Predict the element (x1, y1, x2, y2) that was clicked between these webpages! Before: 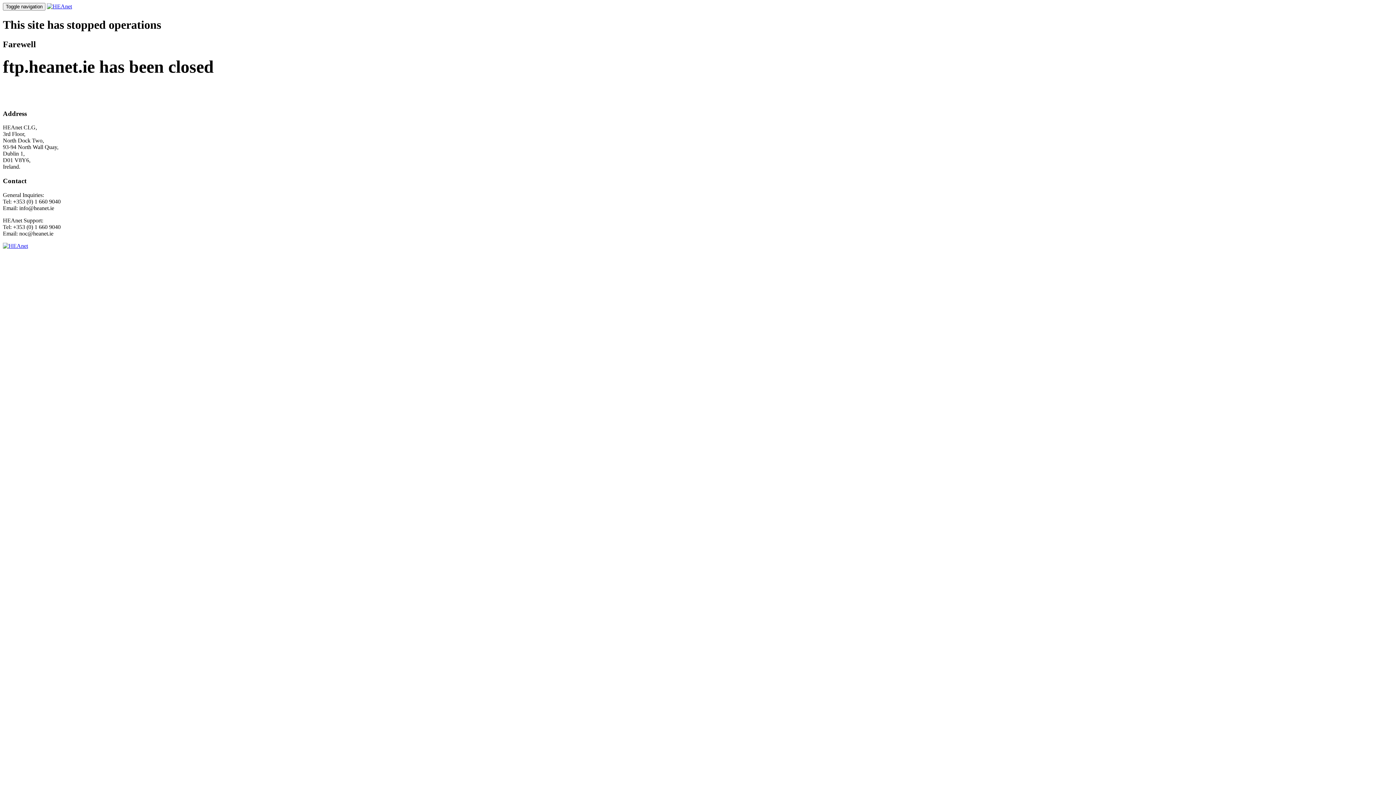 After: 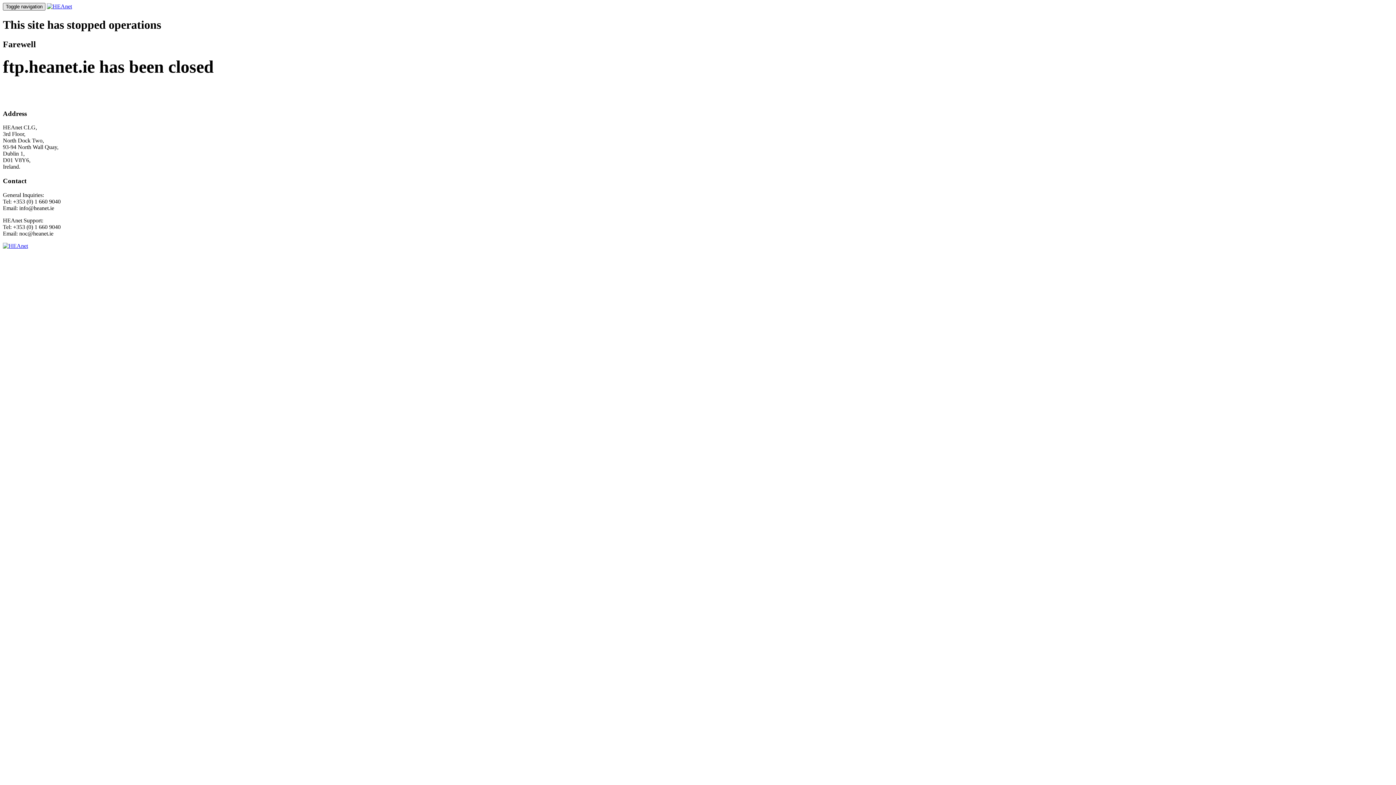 Action: bbox: (2, 2, 45, 10) label: Toggle navigation